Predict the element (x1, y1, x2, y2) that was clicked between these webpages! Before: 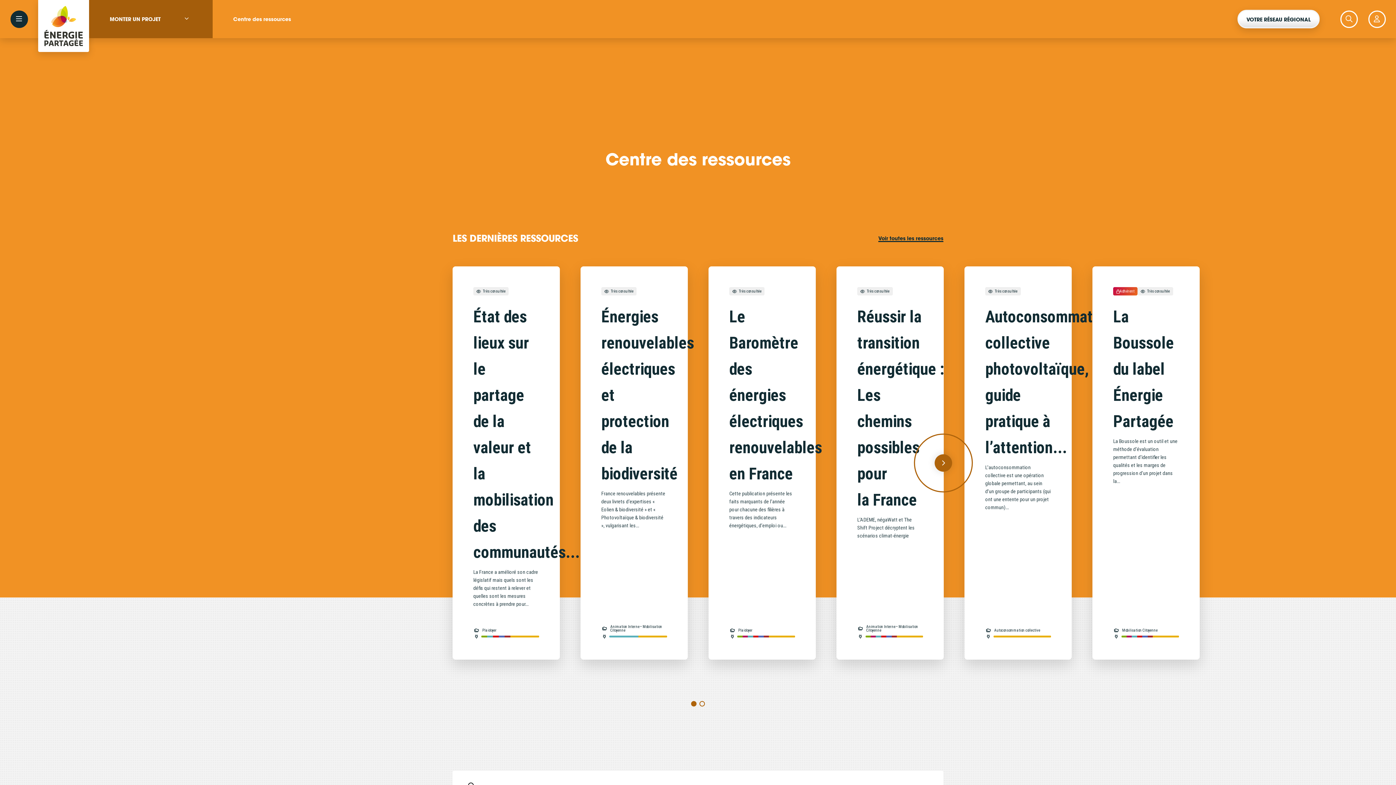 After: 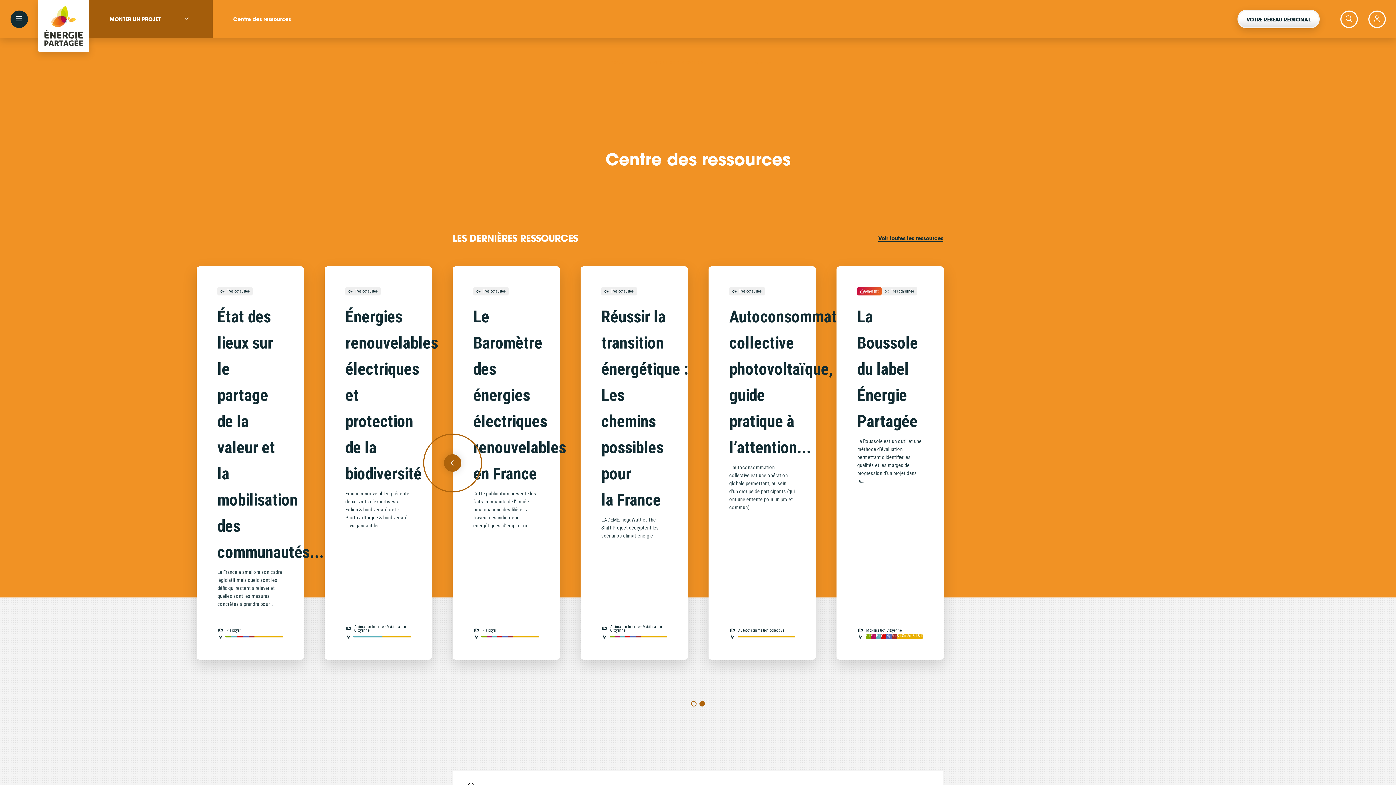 Action: bbox: (934, 454, 952, 472)